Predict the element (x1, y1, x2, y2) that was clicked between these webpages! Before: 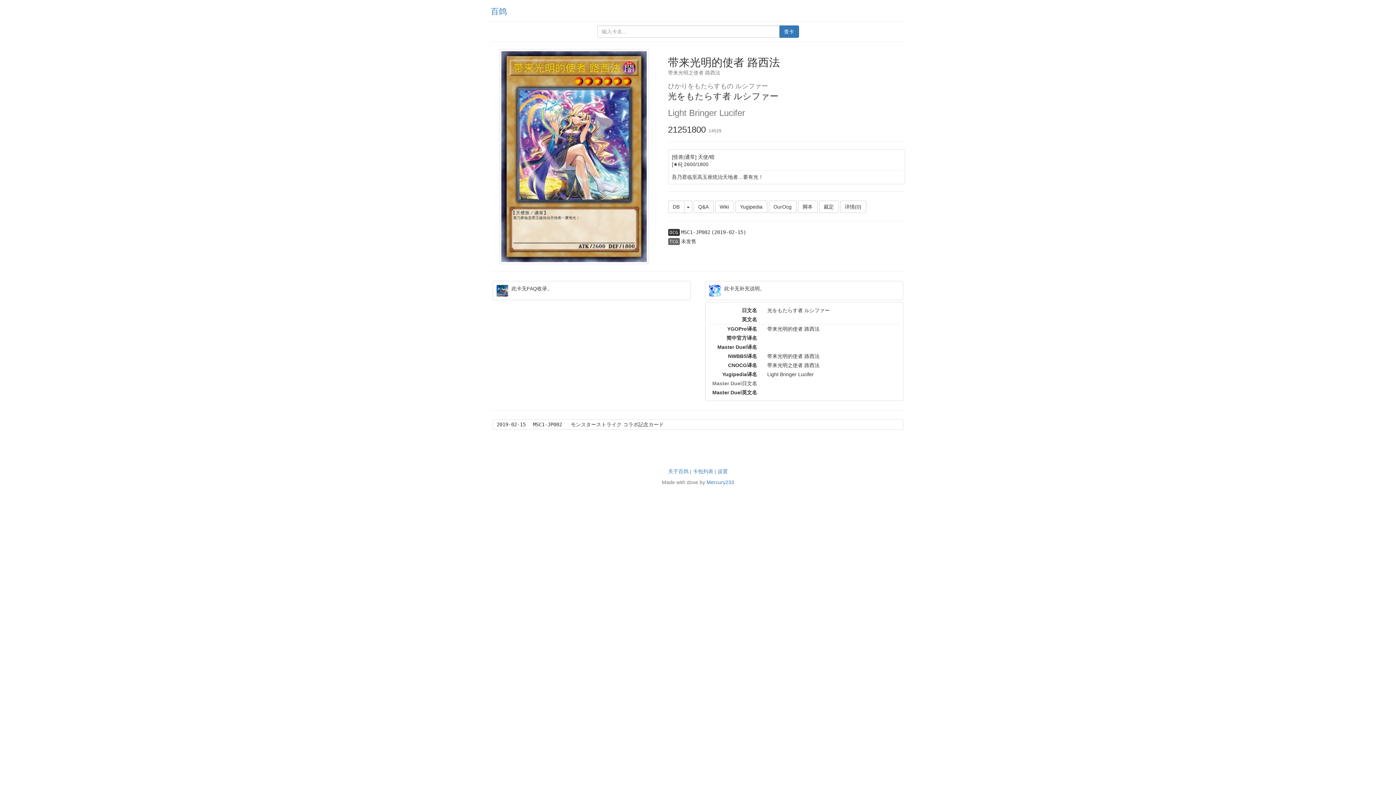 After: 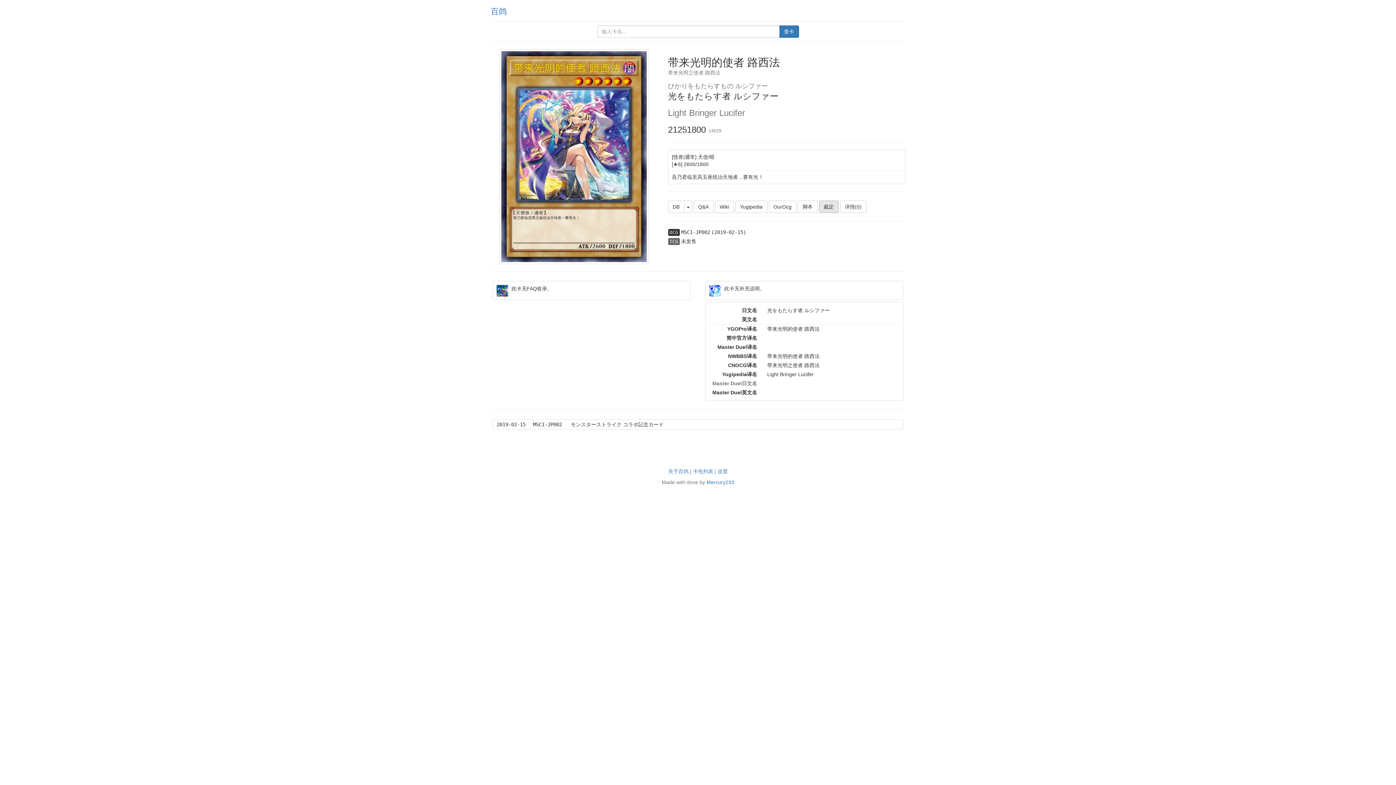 Action: bbox: (819, 200, 838, 213) label: 裁定